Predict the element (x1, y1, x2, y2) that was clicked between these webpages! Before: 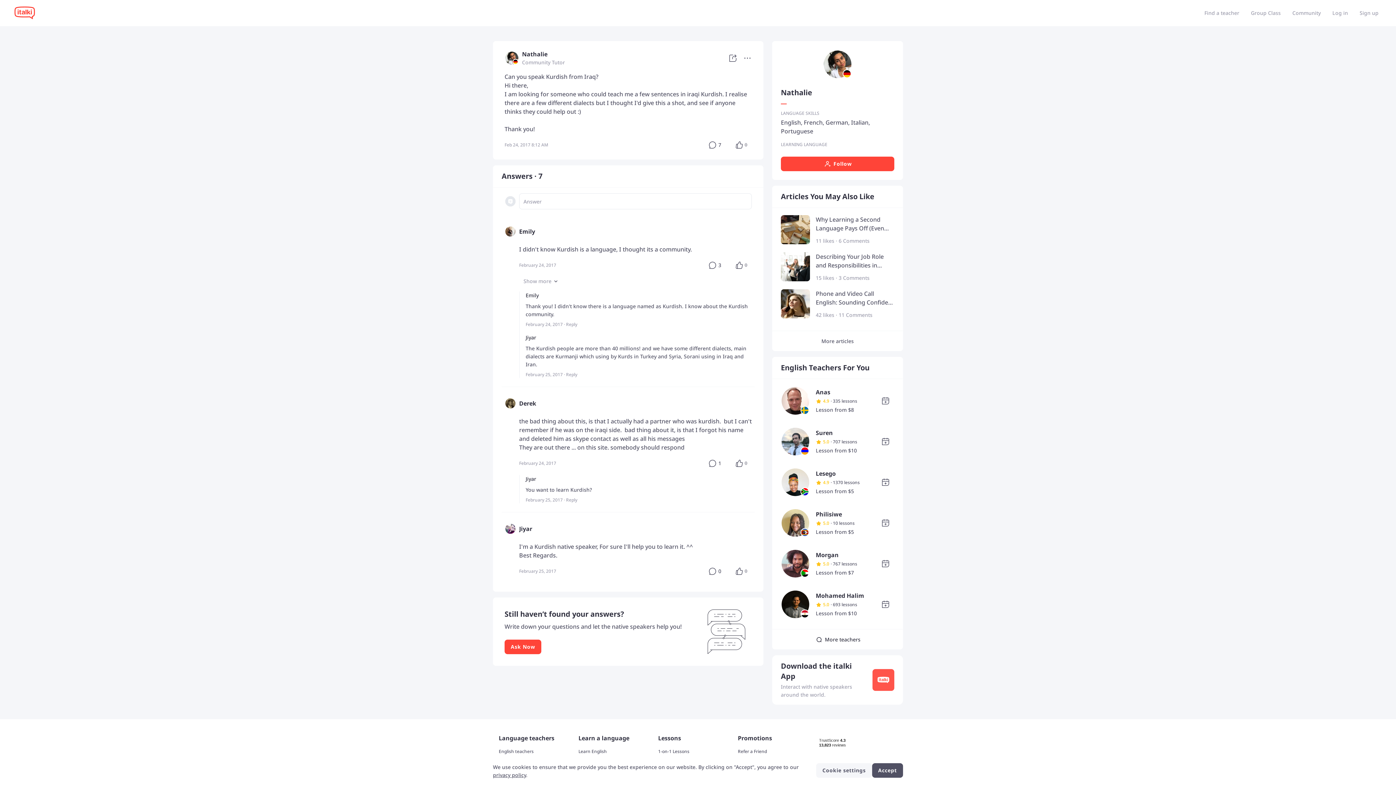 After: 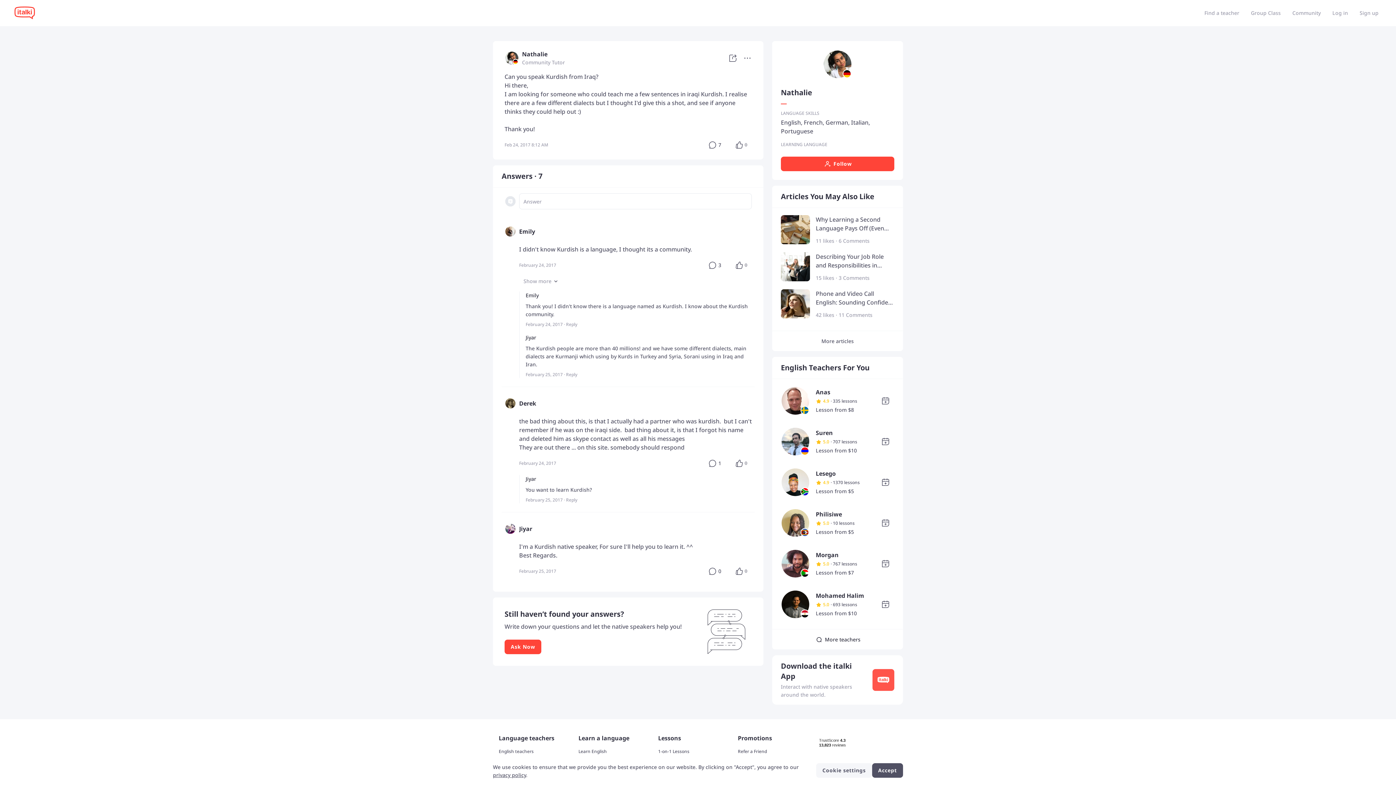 Action: bbox: (504, 525, 516, 531)